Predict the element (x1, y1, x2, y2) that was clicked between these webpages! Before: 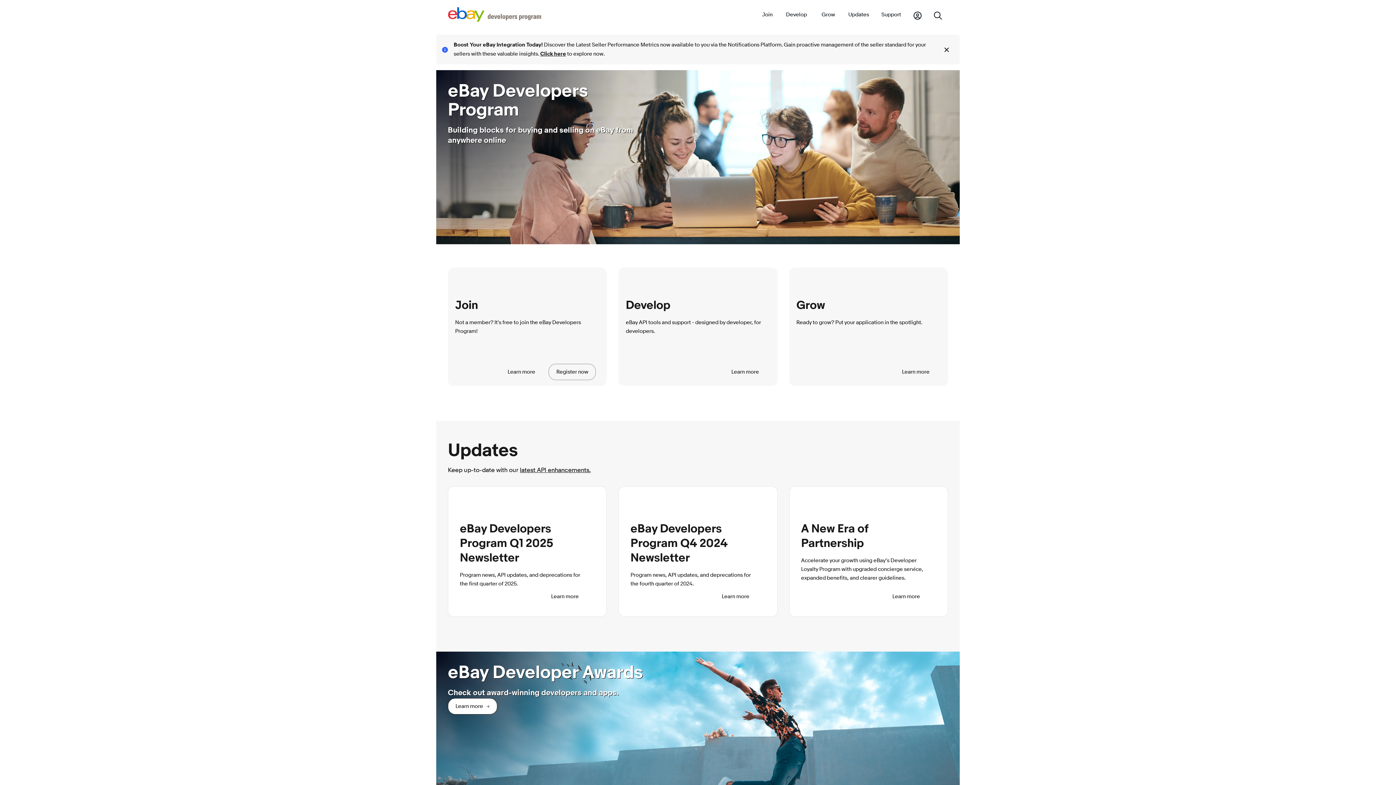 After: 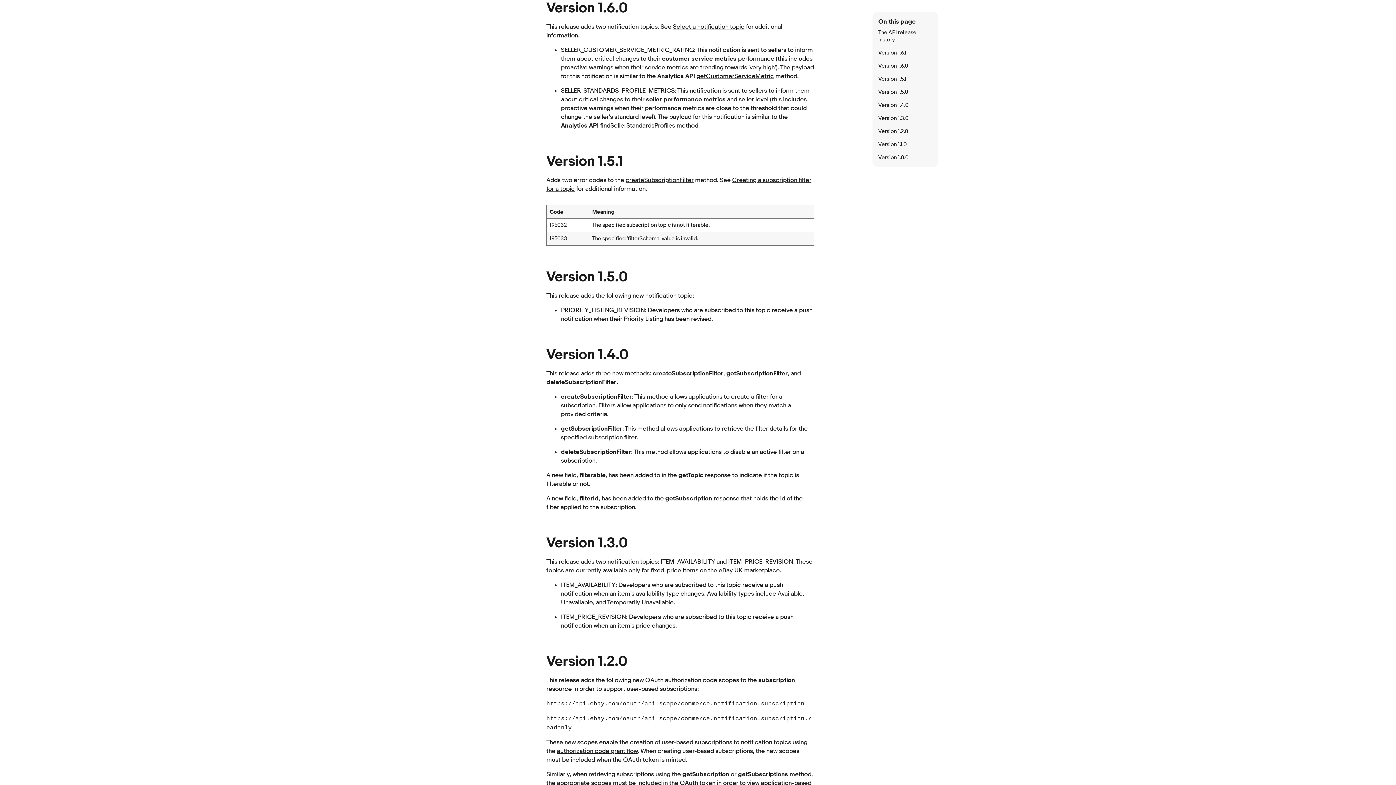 Action: bbox: (540, 50, 566, 57) label: Click here